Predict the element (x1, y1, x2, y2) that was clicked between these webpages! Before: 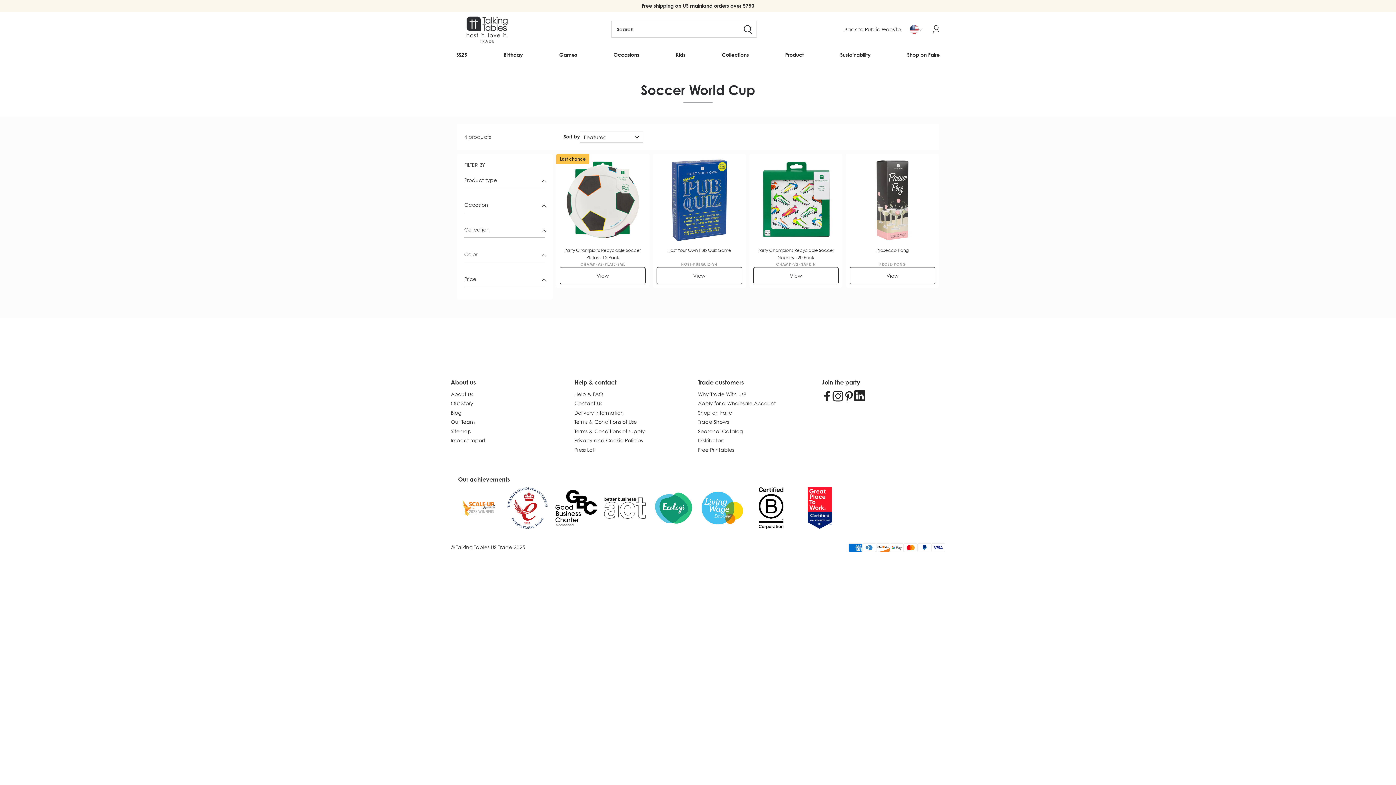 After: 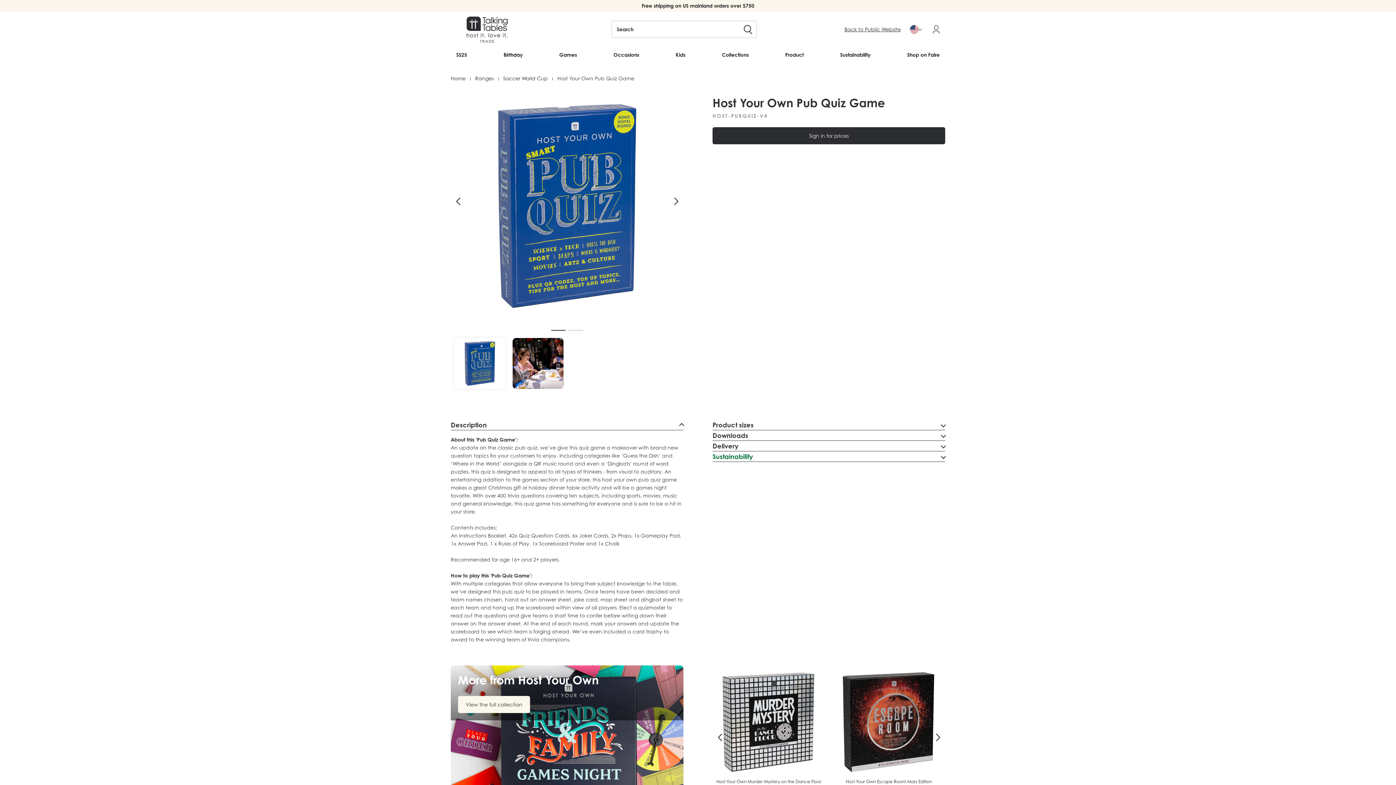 Action: bbox: (667, 246, 731, 261) label: Host Your Own Pub Quiz Game